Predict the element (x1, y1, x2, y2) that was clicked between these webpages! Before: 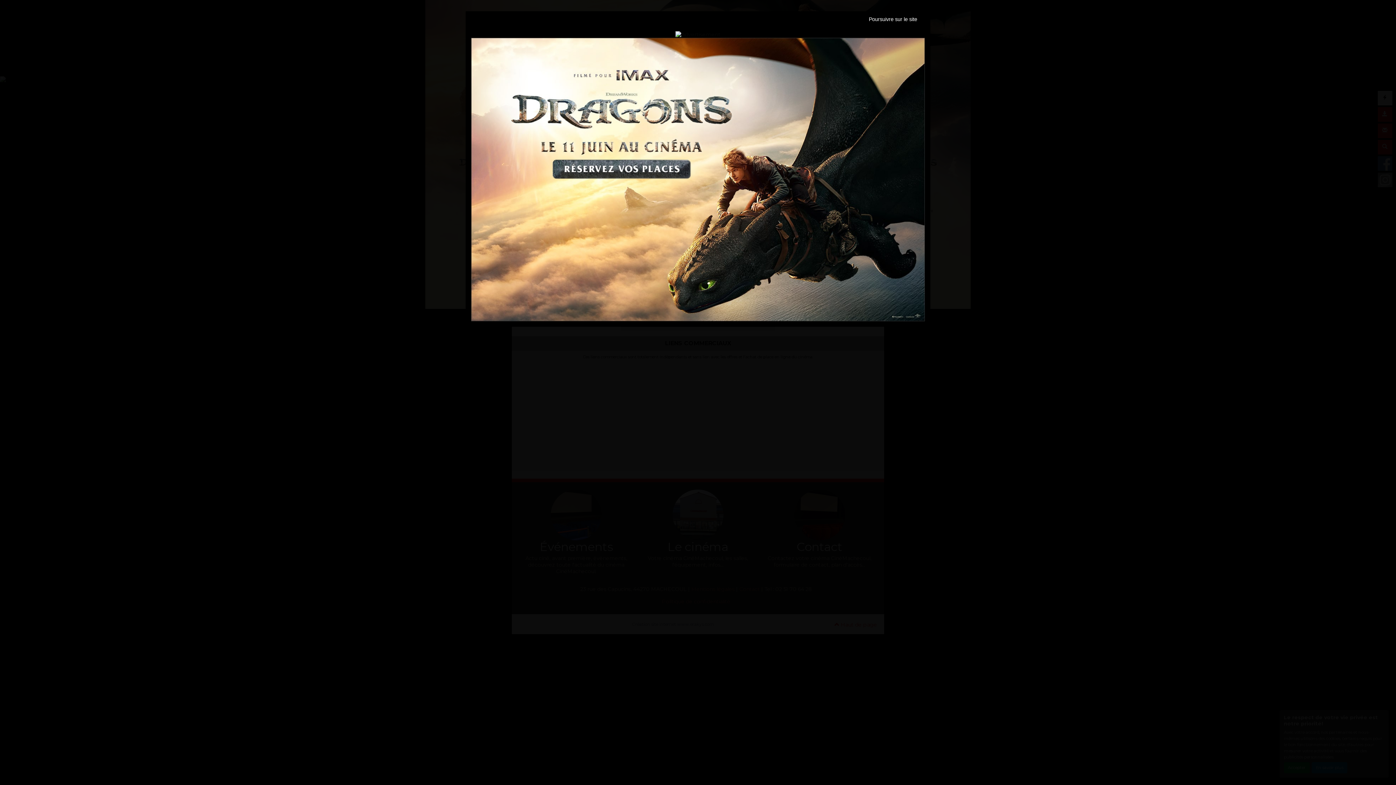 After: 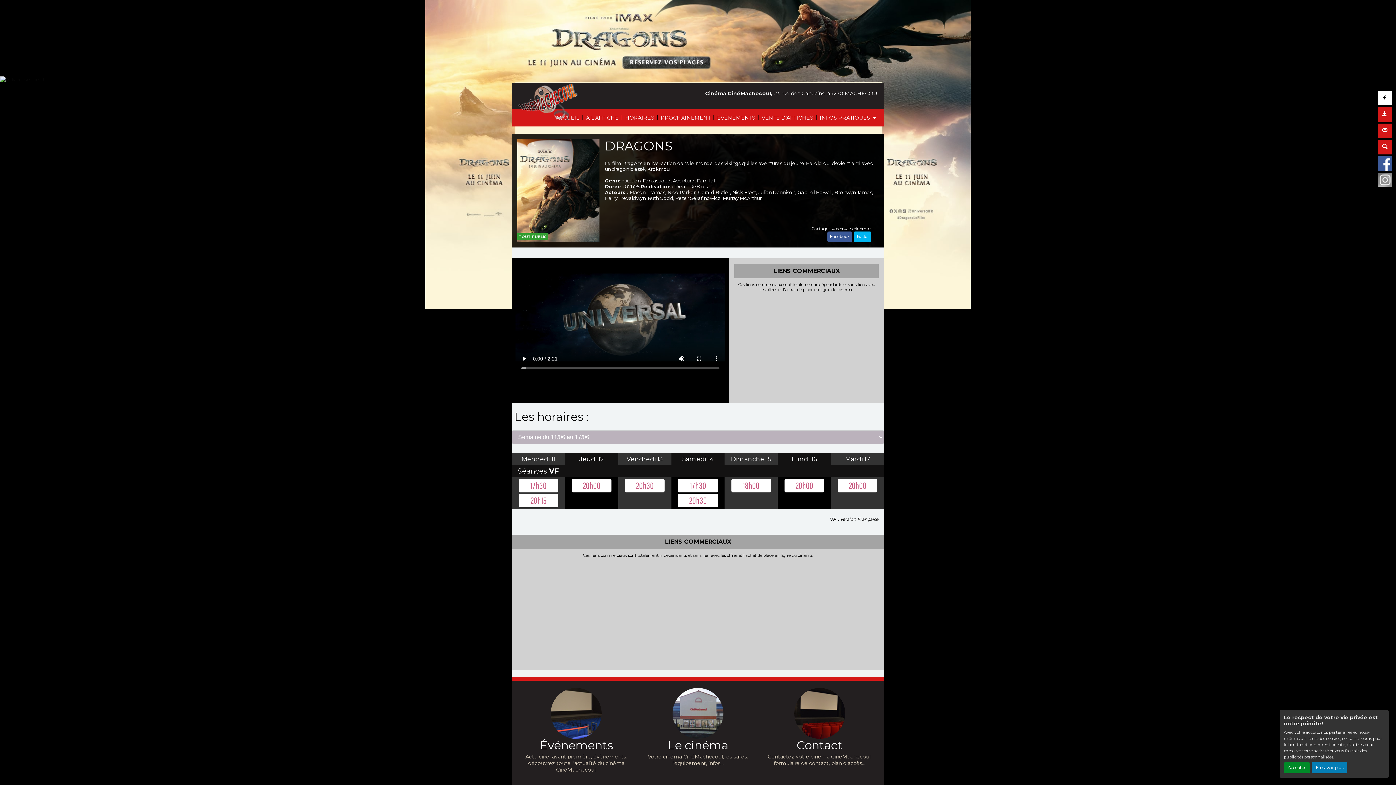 Action: bbox: (471, 175, 925, 182)